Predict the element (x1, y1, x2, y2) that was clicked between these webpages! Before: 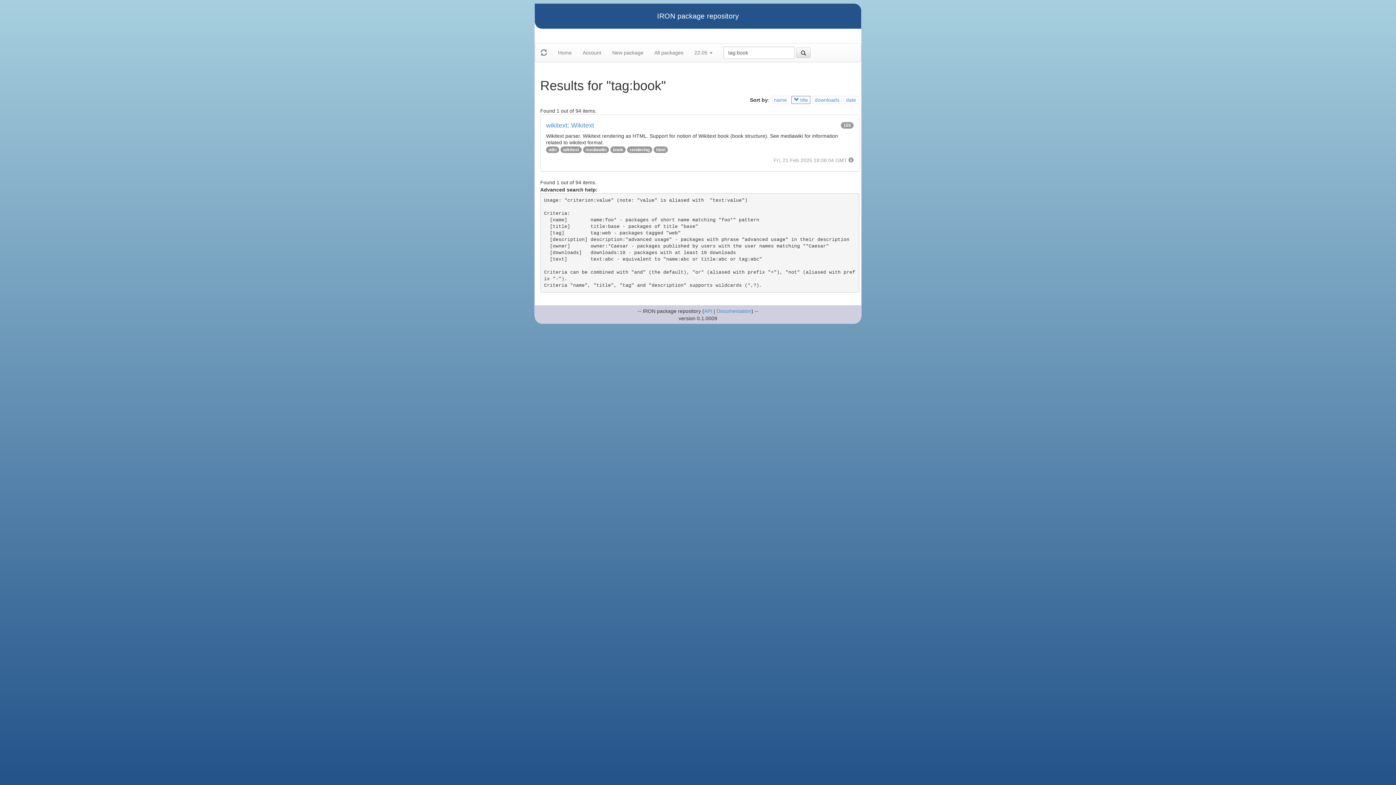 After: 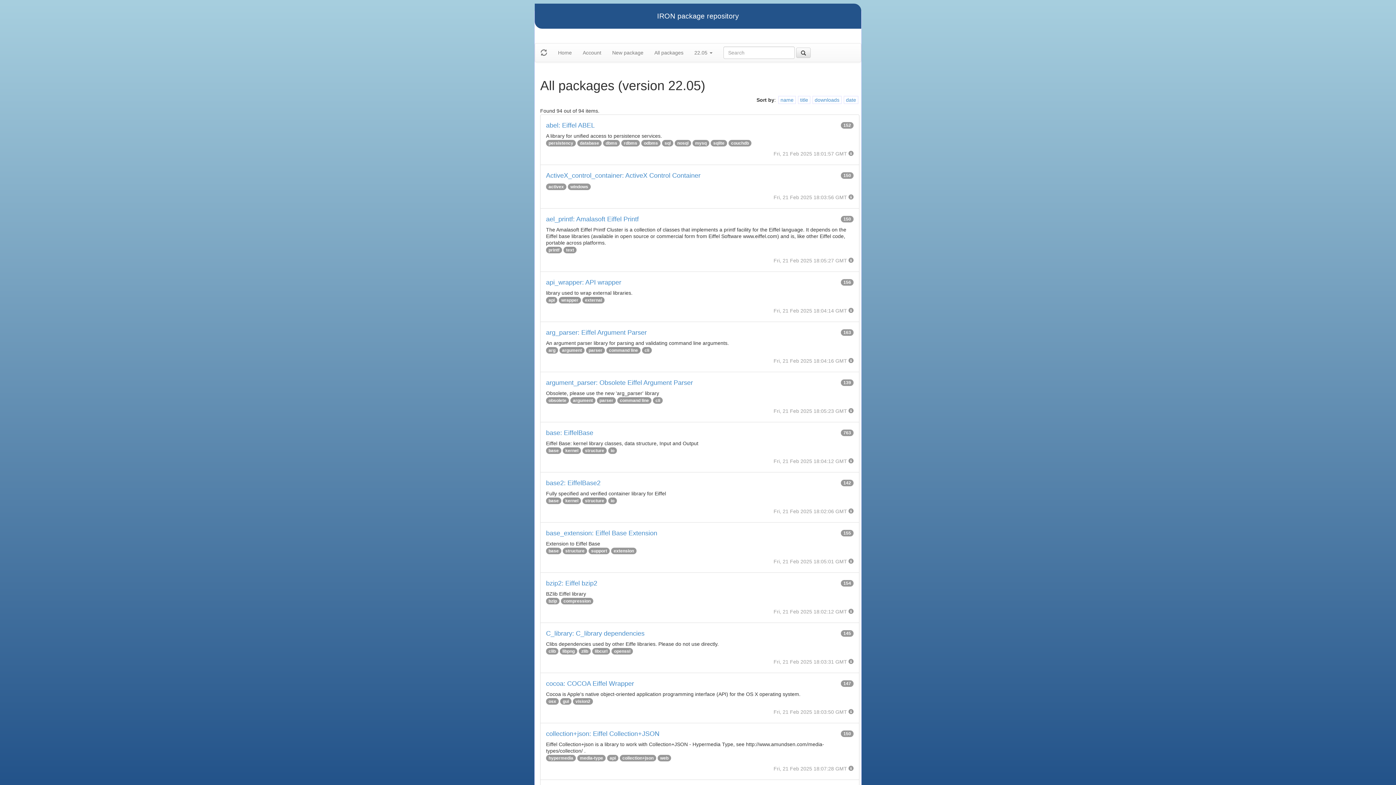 Action: label: All packages bbox: (649, 43, 689, 61)